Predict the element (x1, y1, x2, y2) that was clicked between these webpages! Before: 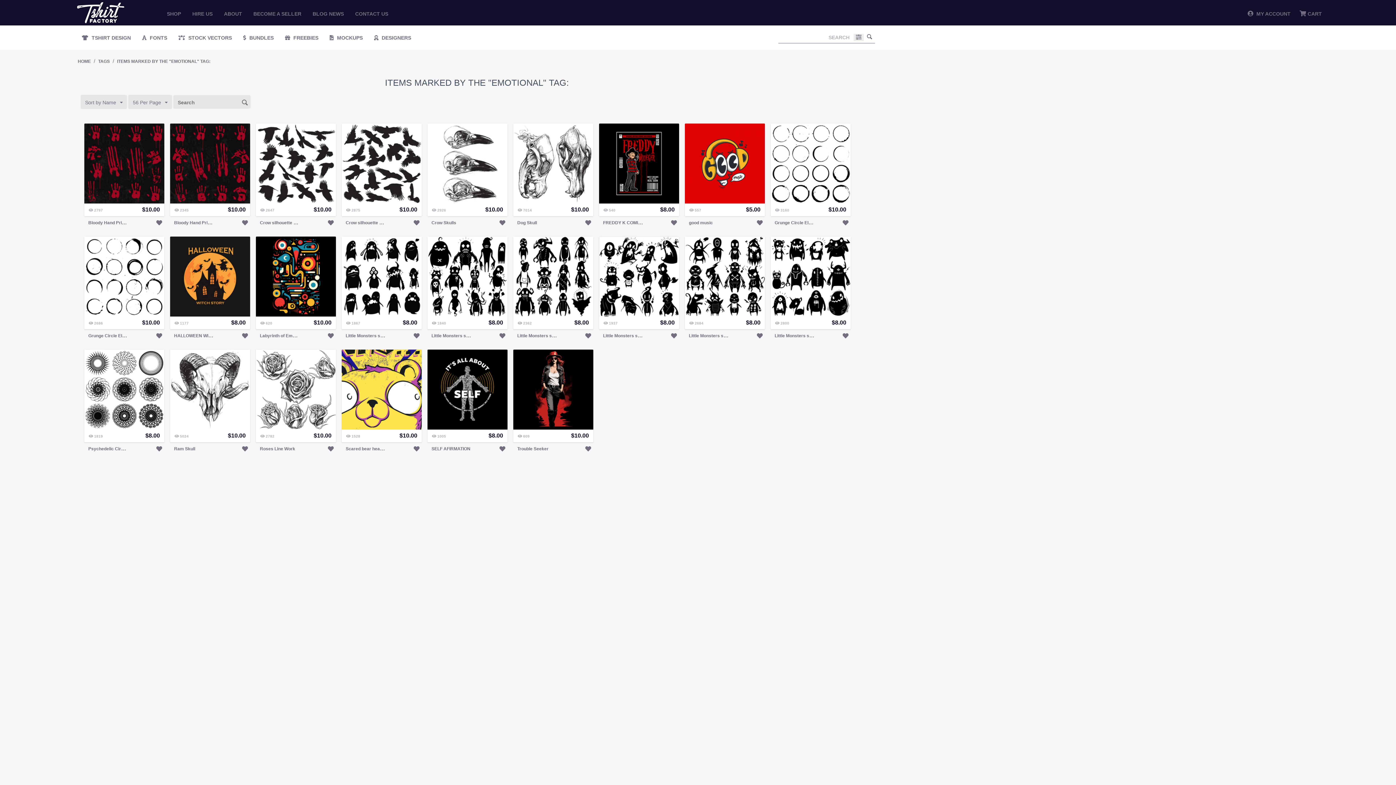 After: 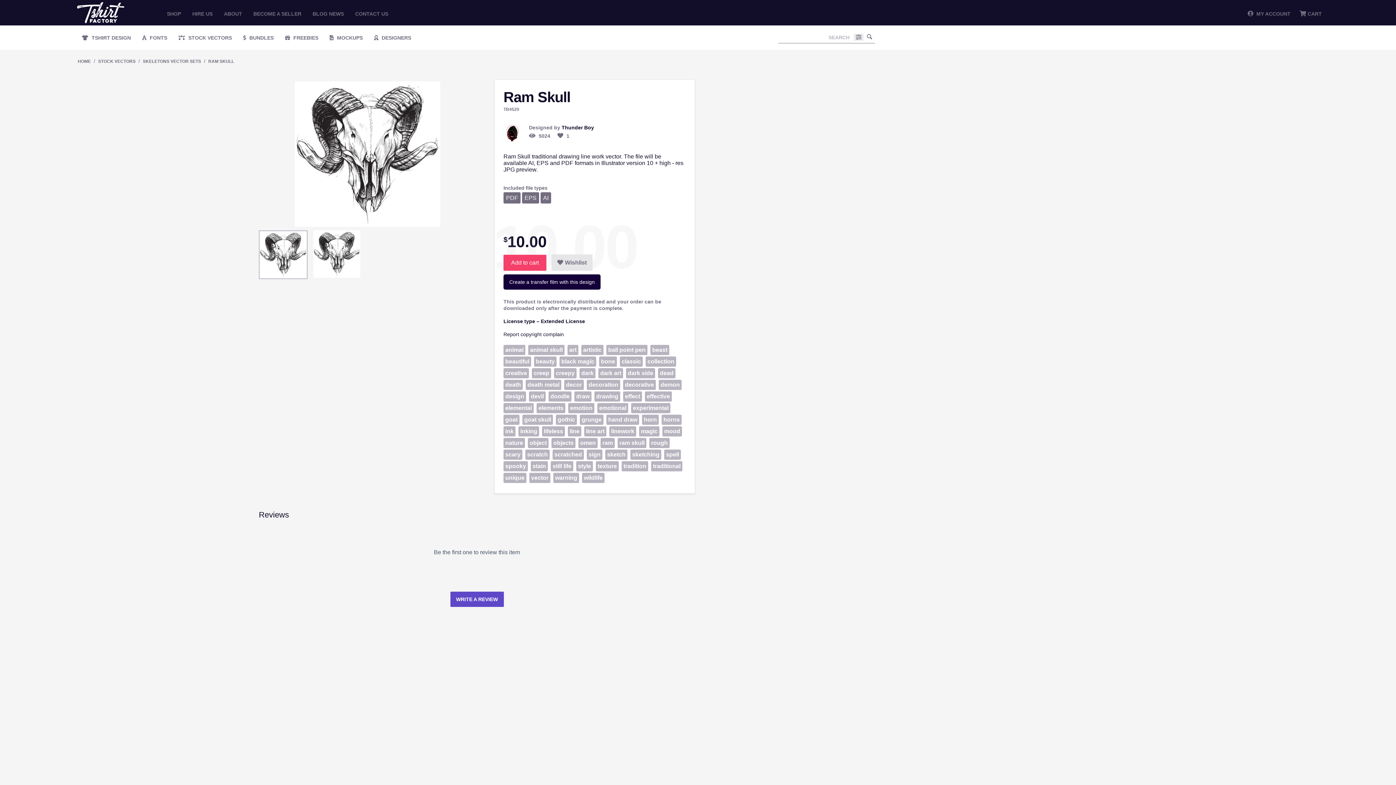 Action: label: Ram Skull bbox: (172, 445, 195, 451)